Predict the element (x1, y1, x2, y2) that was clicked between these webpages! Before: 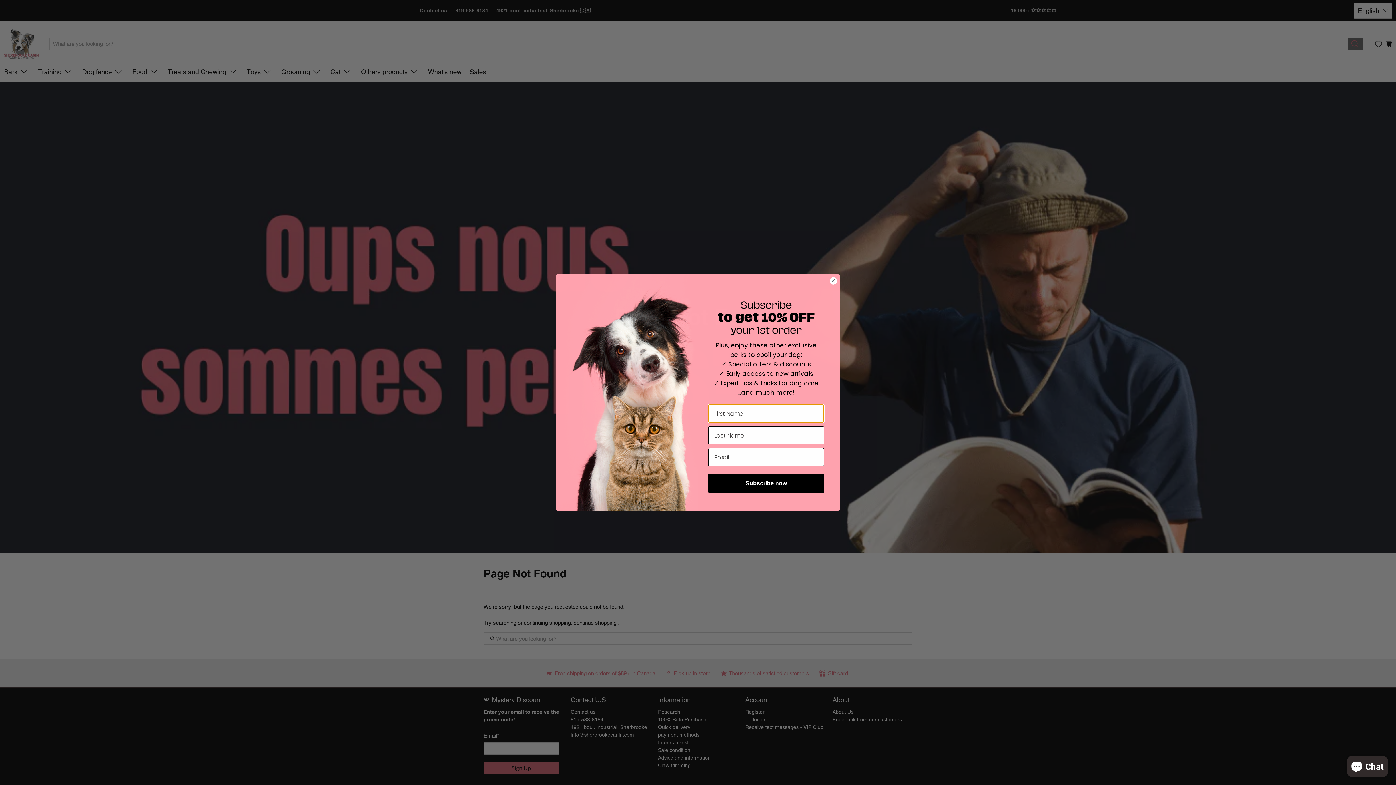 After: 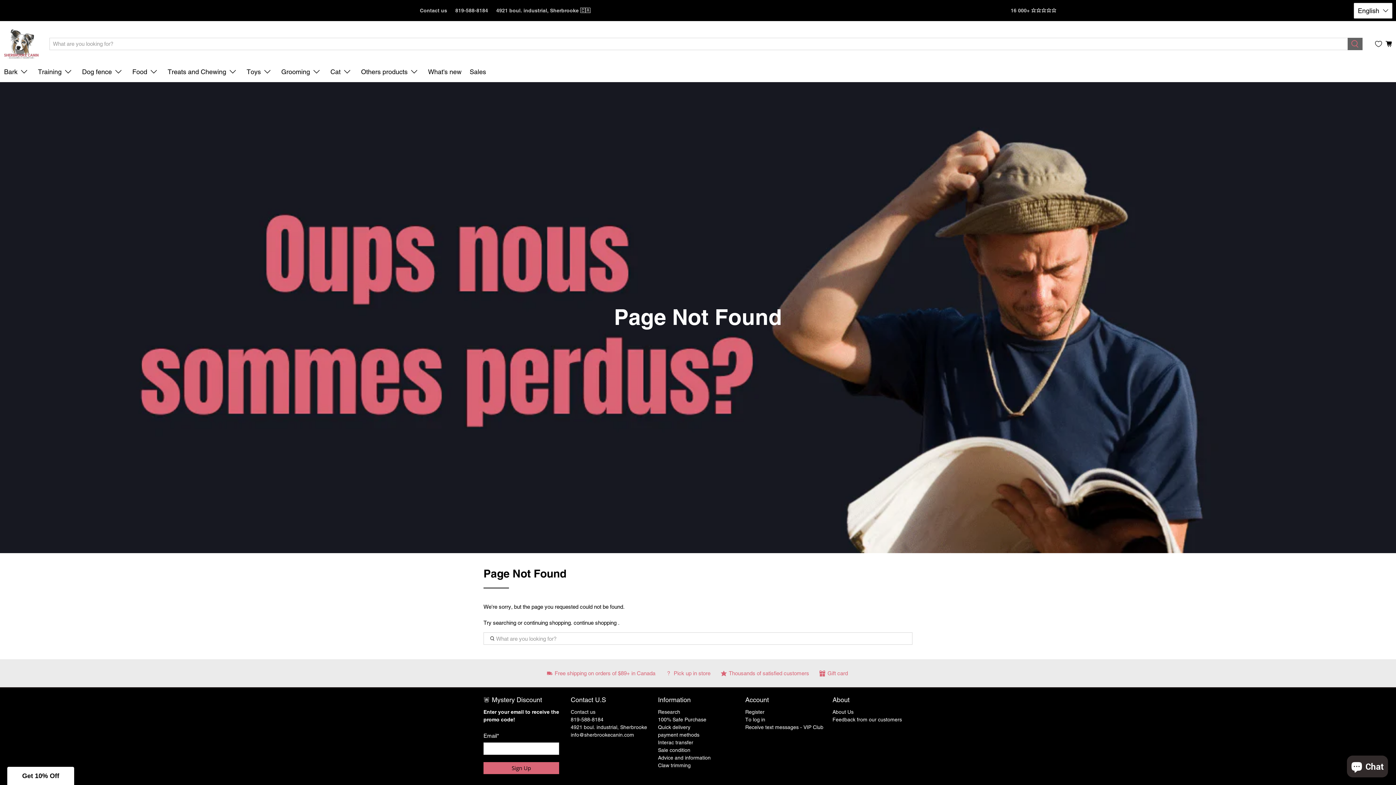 Action: bbox: (829, 277, 837, 284) label: Close dialog